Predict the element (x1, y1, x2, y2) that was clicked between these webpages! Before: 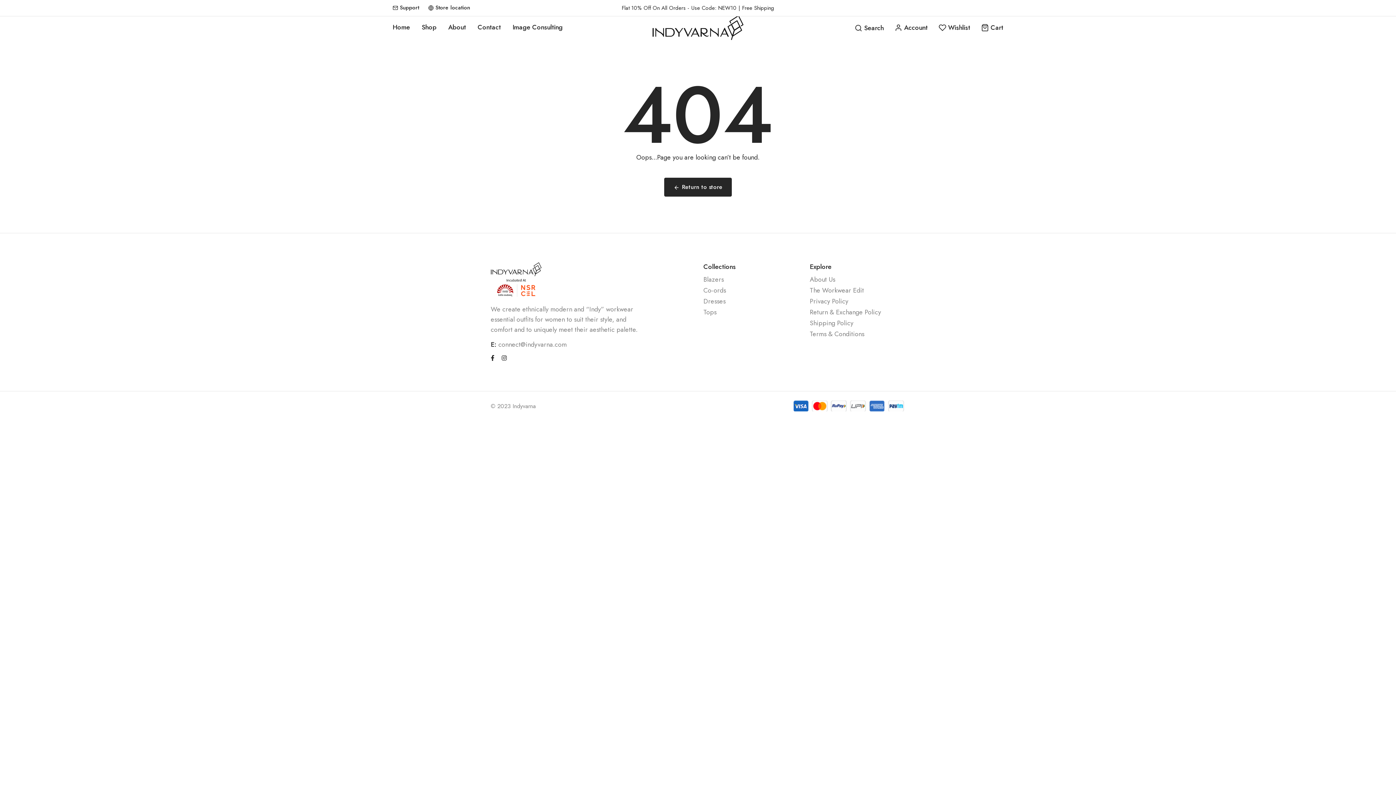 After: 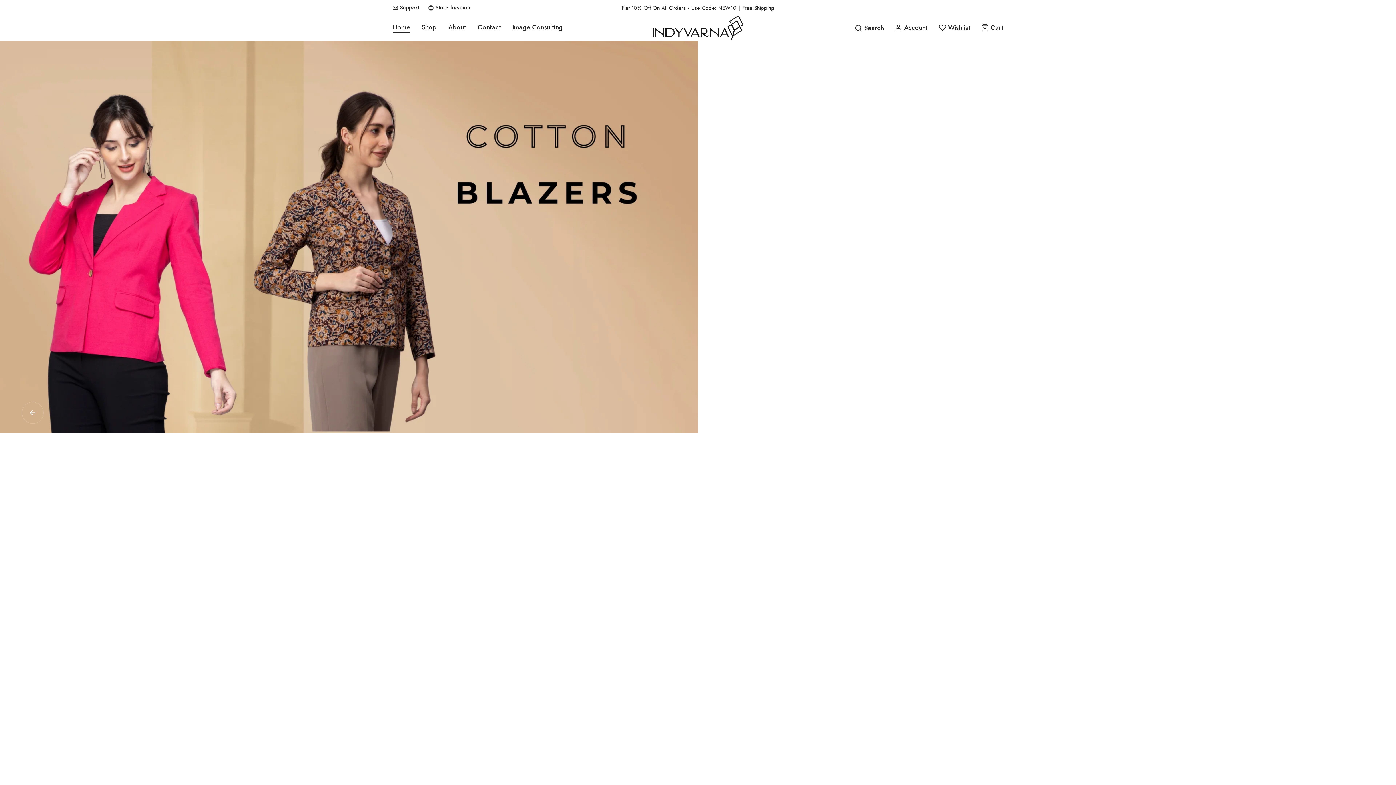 Action: label: link bbox: (392, 14, 410, 40)